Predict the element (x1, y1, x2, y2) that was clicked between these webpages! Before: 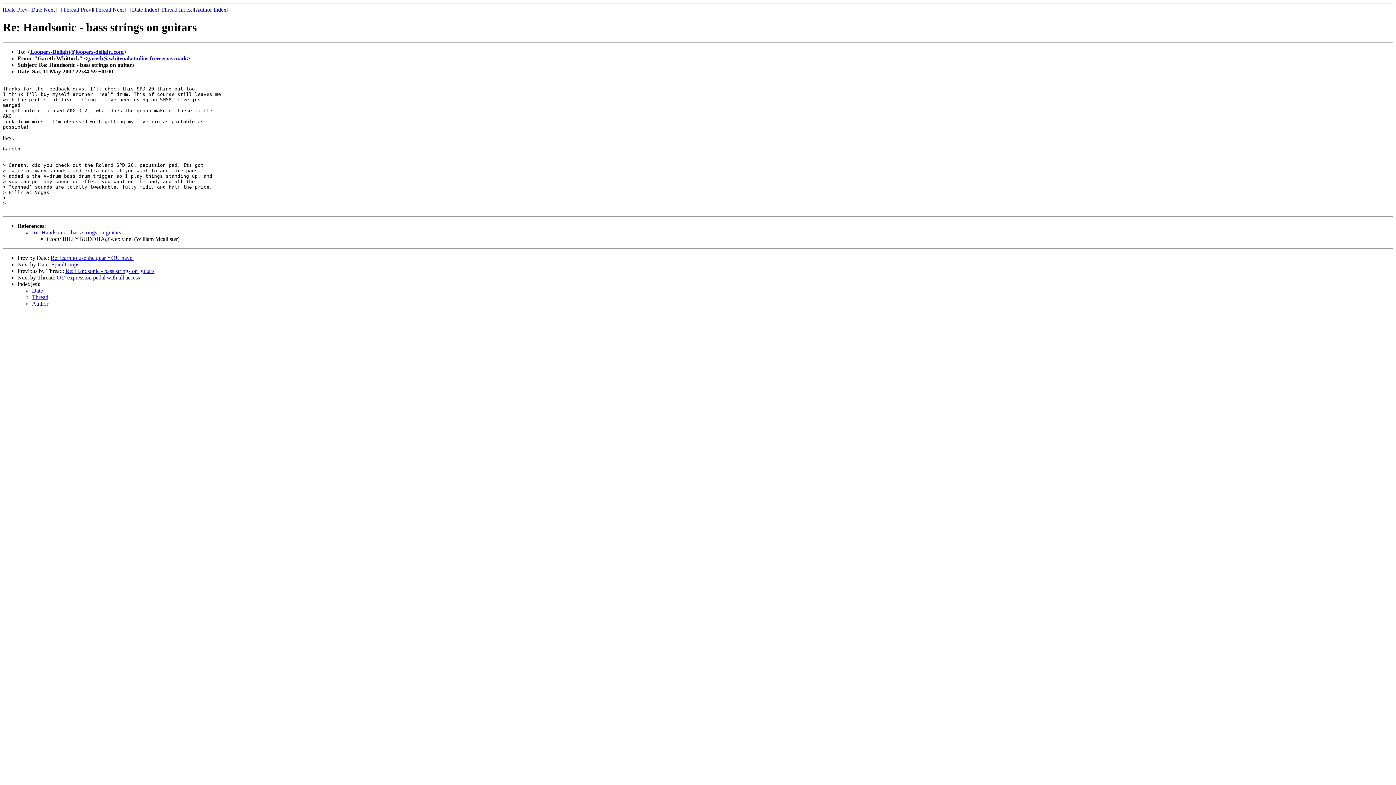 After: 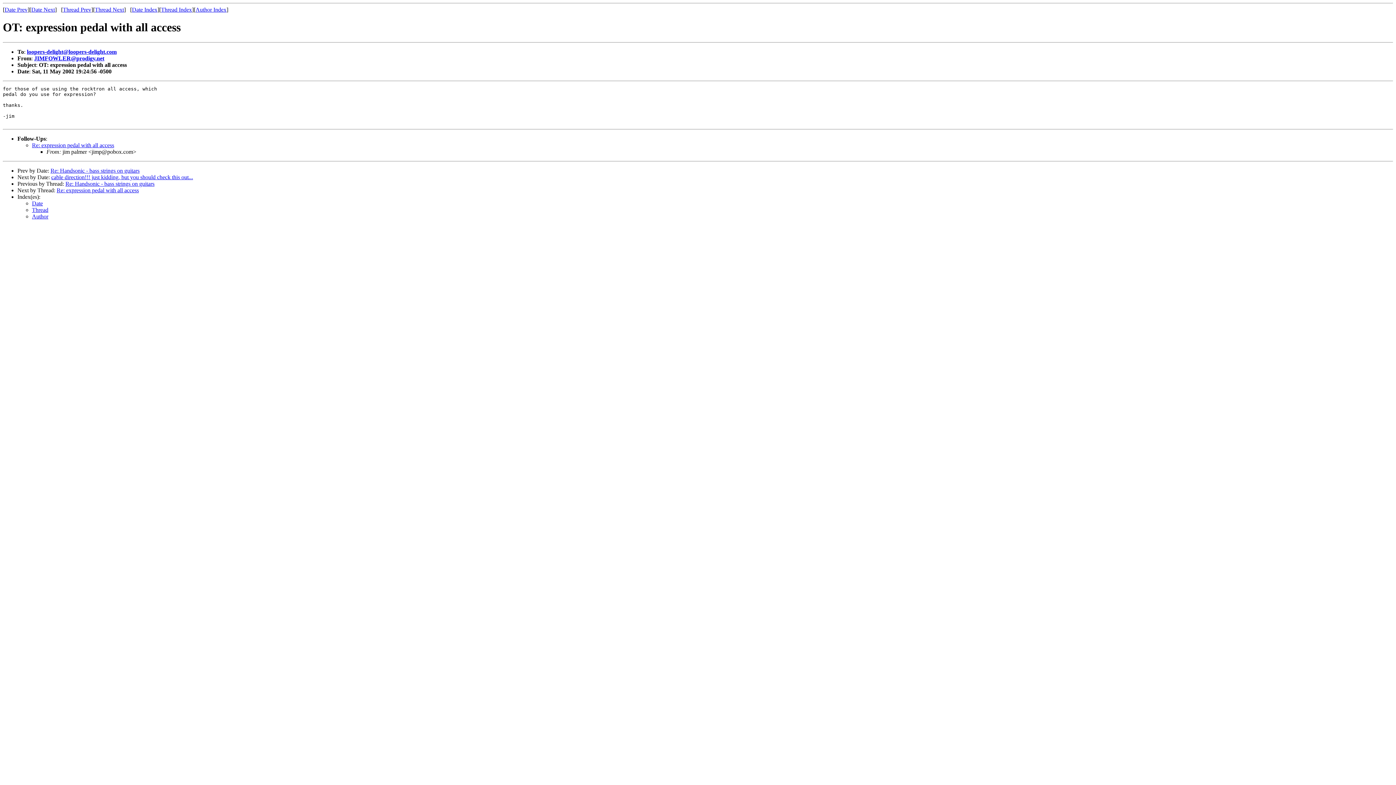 Action: label: OT: expression pedal with all access bbox: (56, 274, 140, 280)